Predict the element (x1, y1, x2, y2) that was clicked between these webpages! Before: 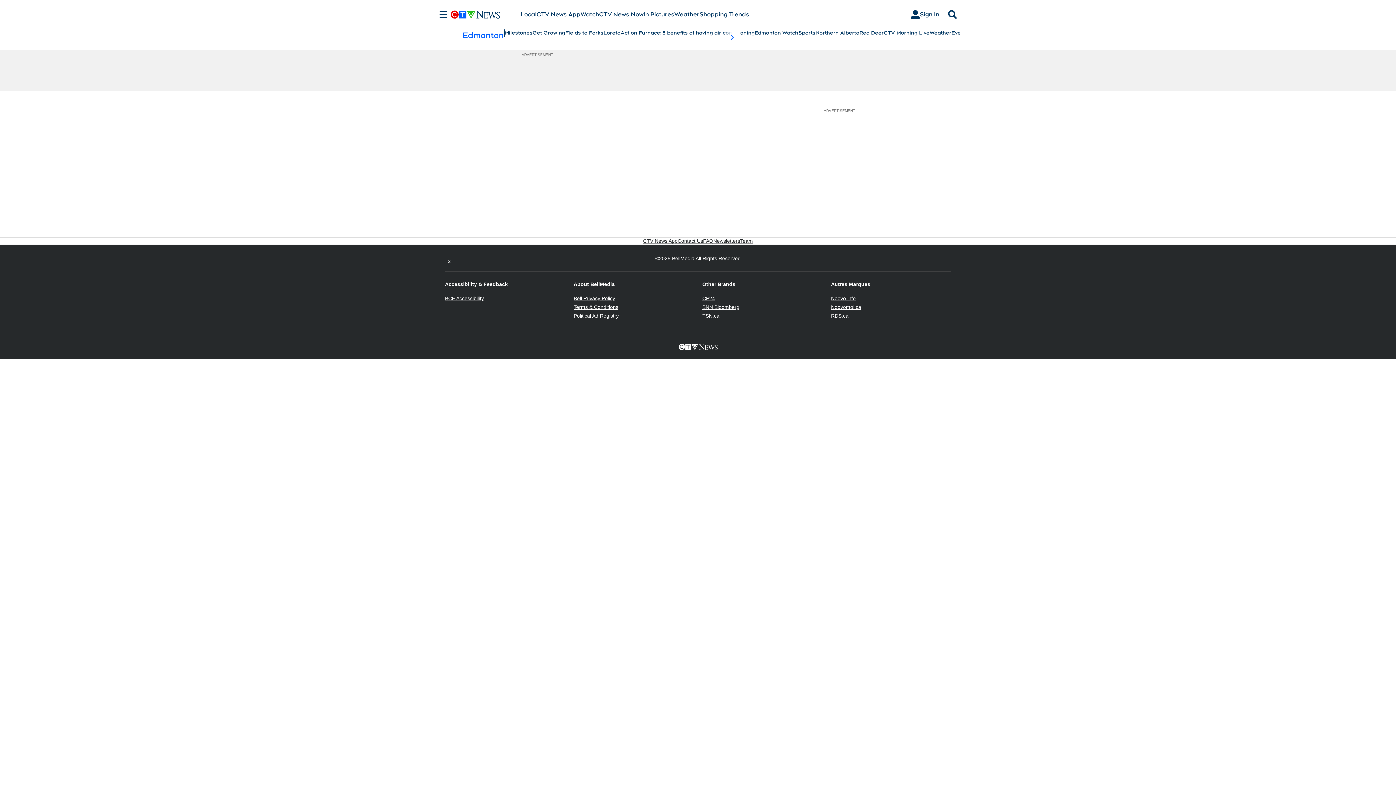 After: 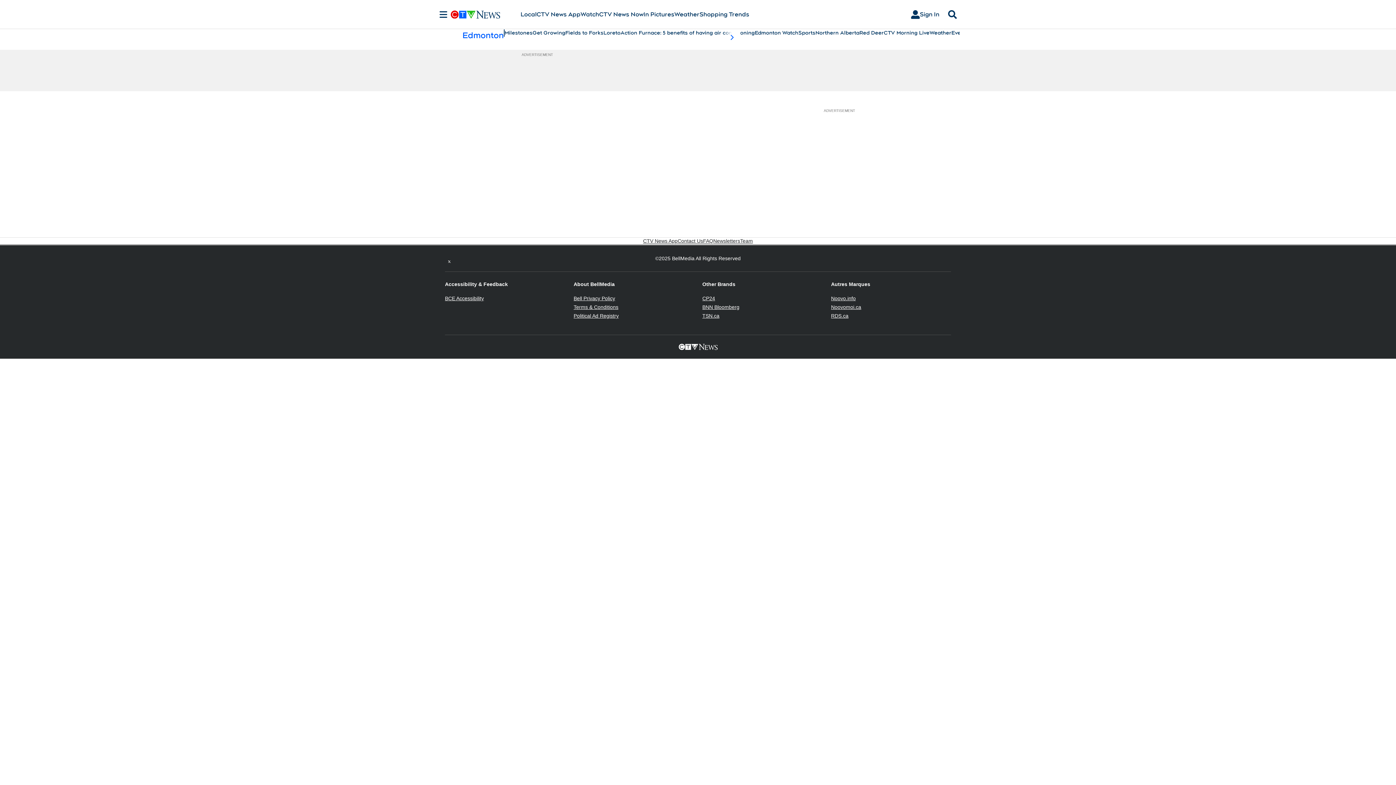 Action: label: Political Ad Registry
Opens in new window bbox: (573, 313, 618, 318)